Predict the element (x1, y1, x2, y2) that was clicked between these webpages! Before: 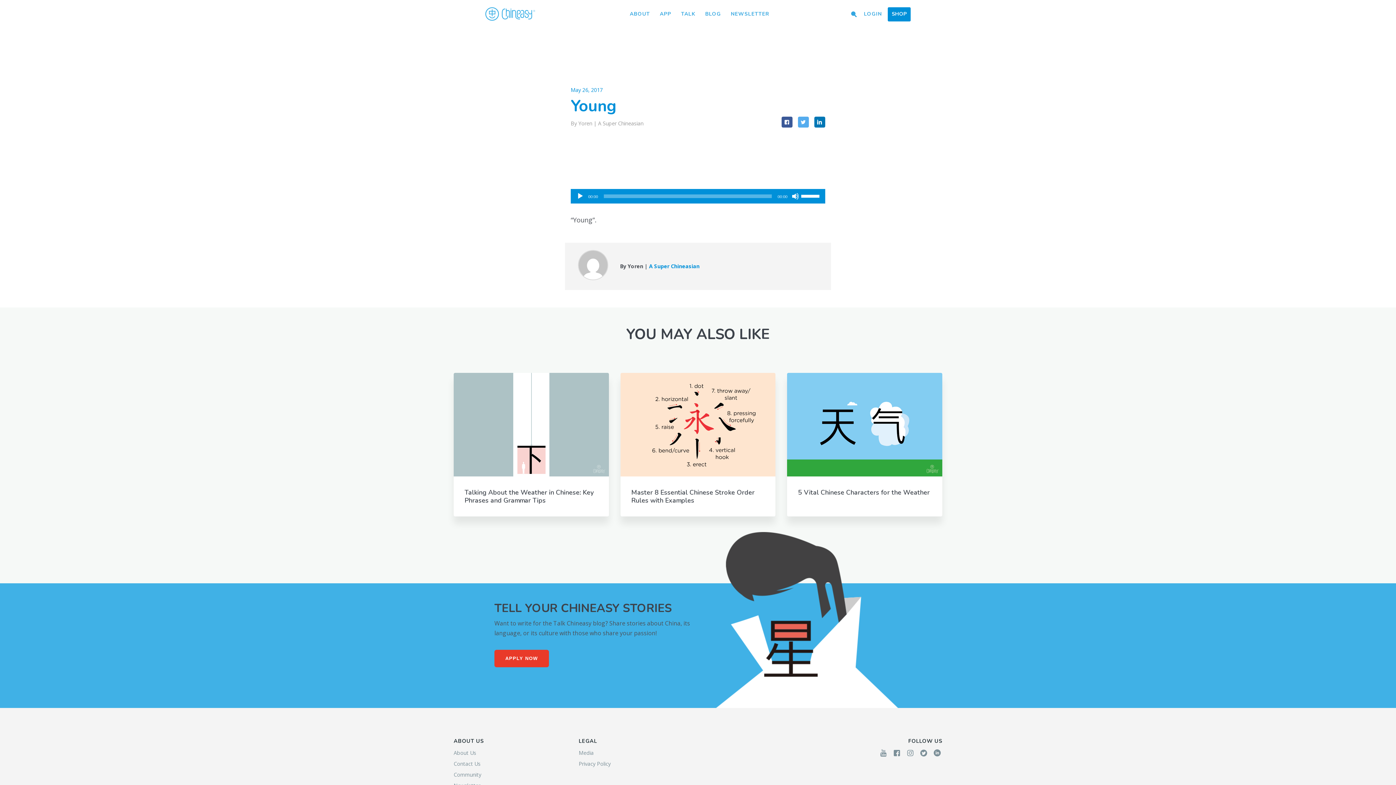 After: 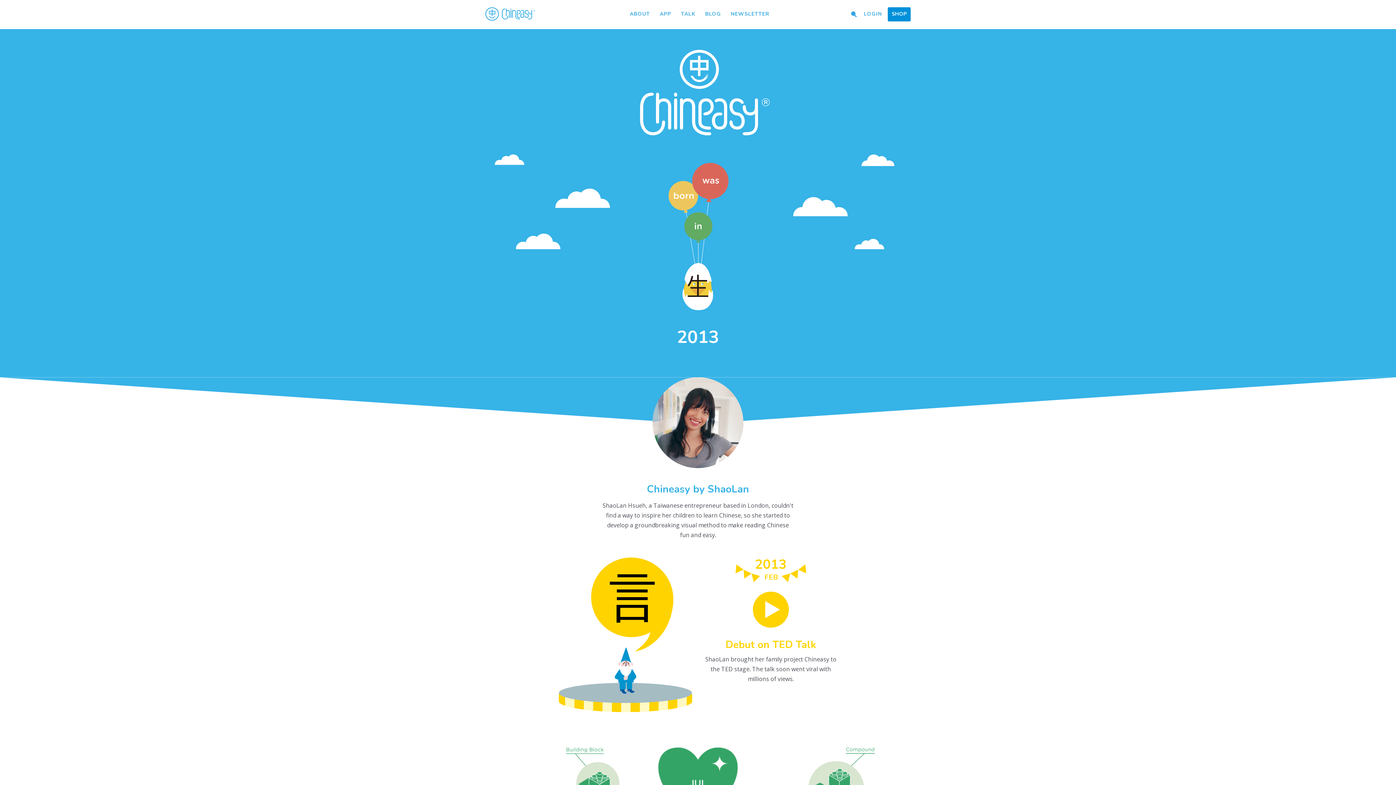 Action: label: ABOUT bbox: (627, 8, 652, 20)